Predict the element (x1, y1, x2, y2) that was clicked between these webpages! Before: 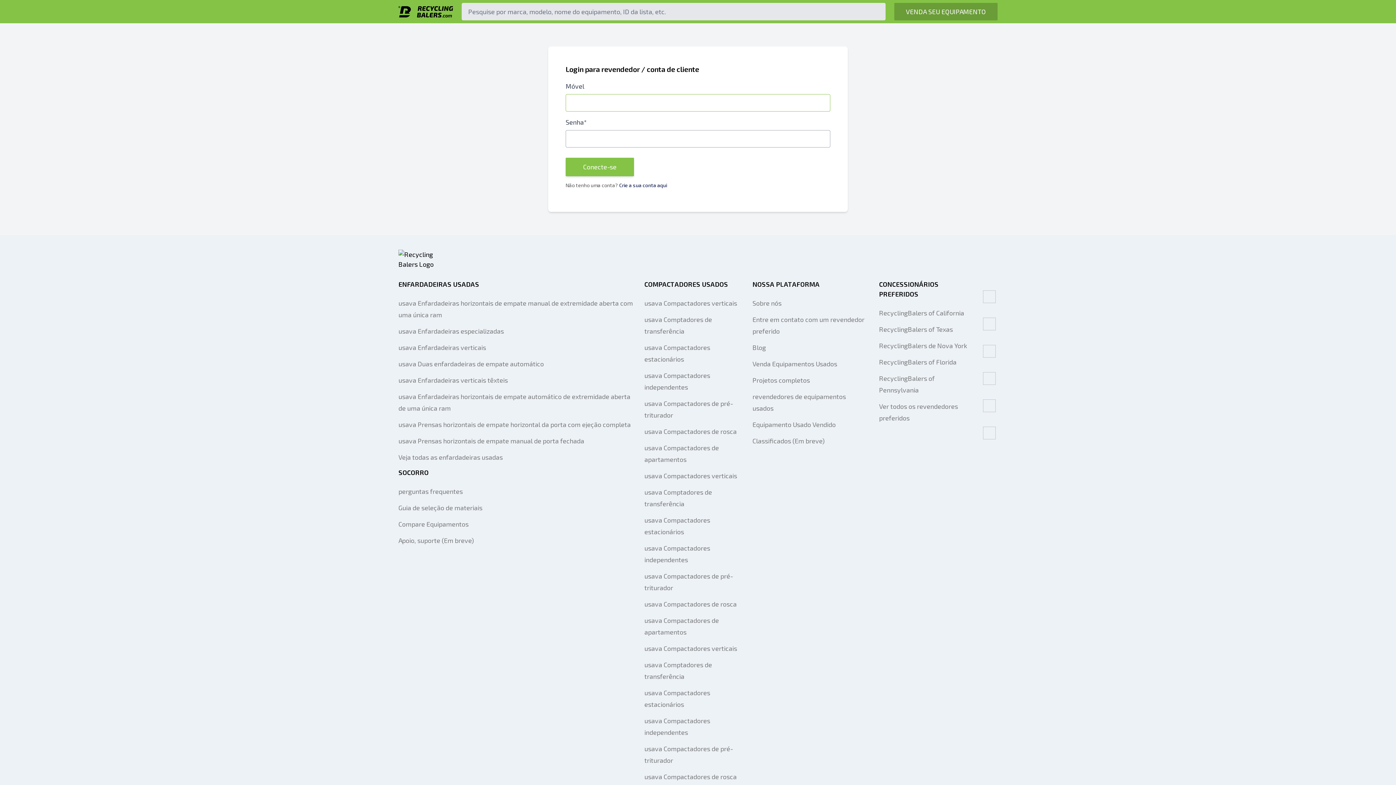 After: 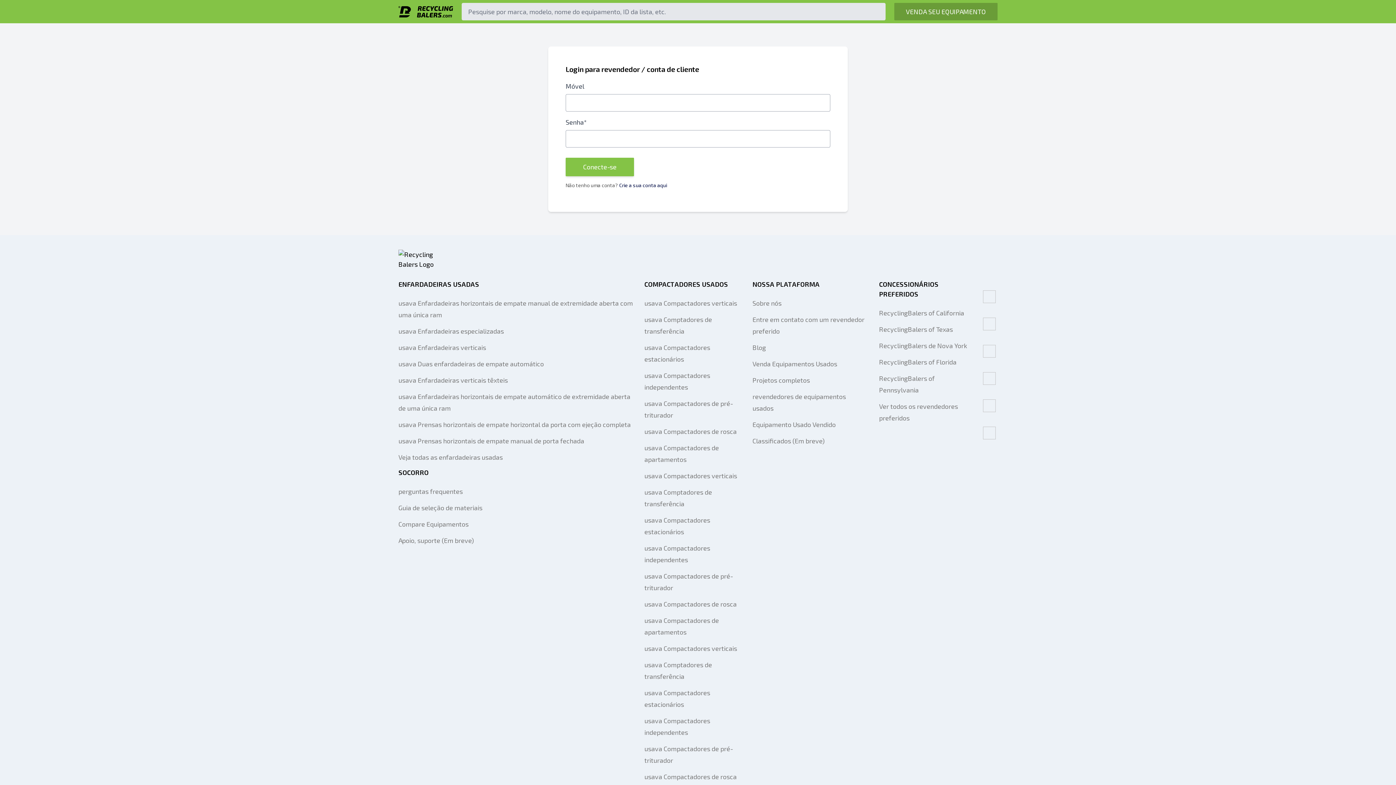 Action: bbox: (398, 485, 633, 497) label: perguntas frequentes